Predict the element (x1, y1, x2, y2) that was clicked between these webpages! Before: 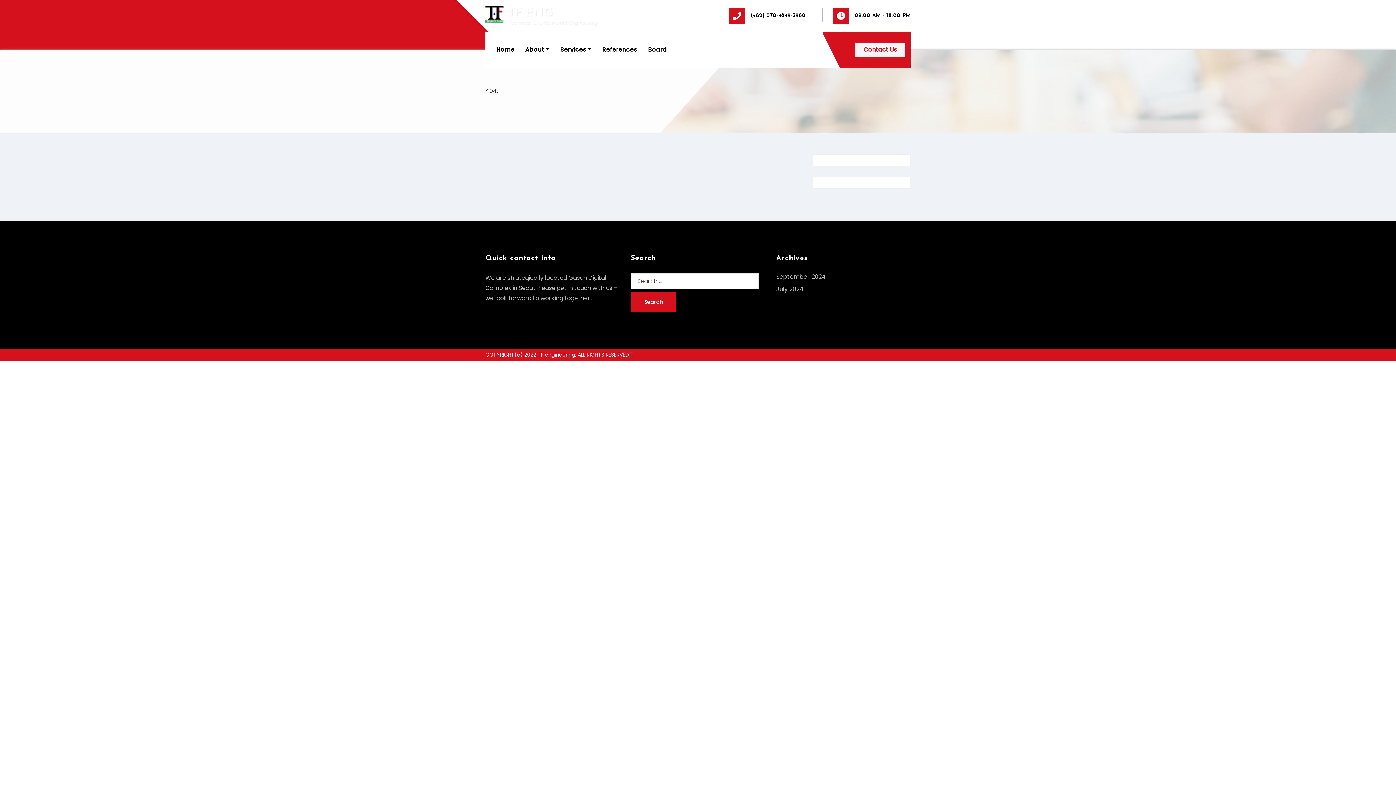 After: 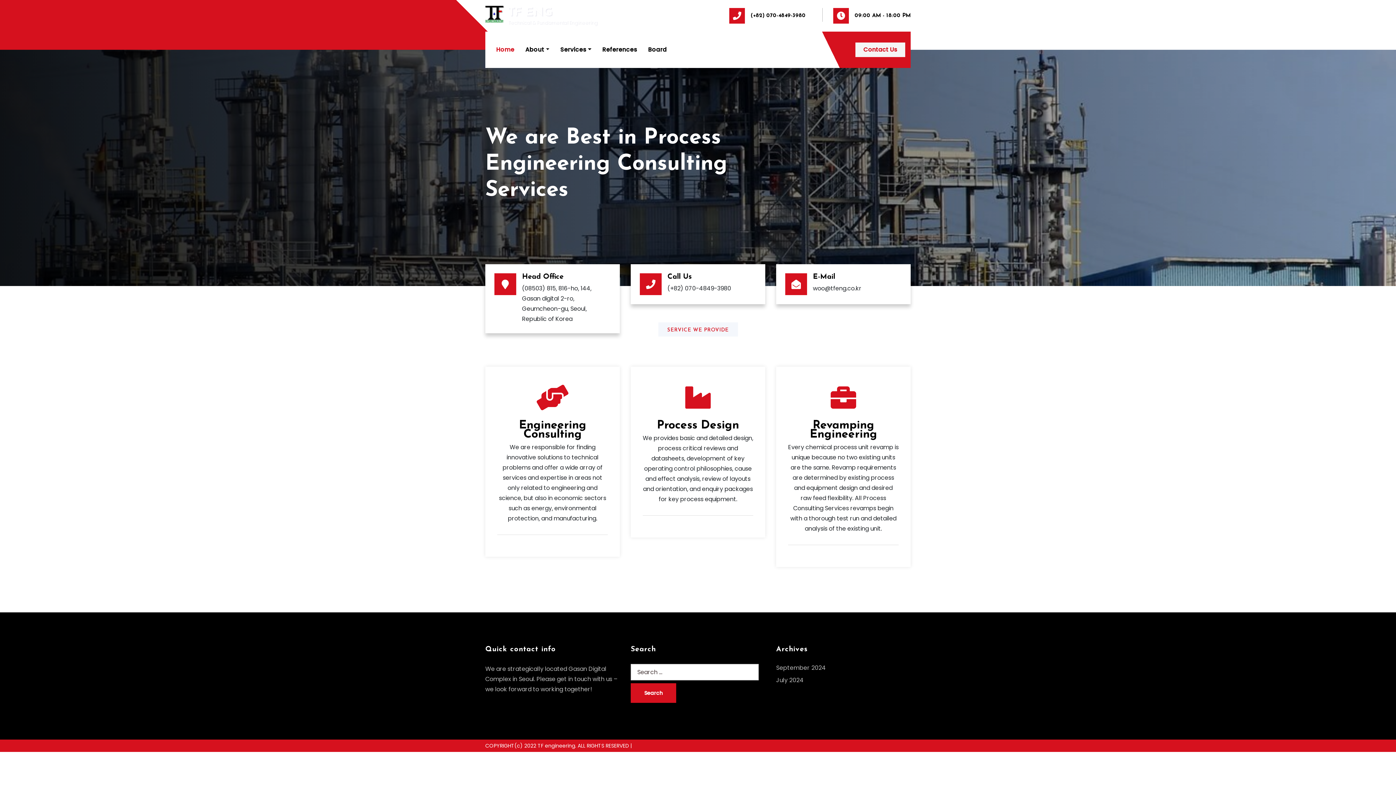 Action: bbox: (485, 0, 504, 27)